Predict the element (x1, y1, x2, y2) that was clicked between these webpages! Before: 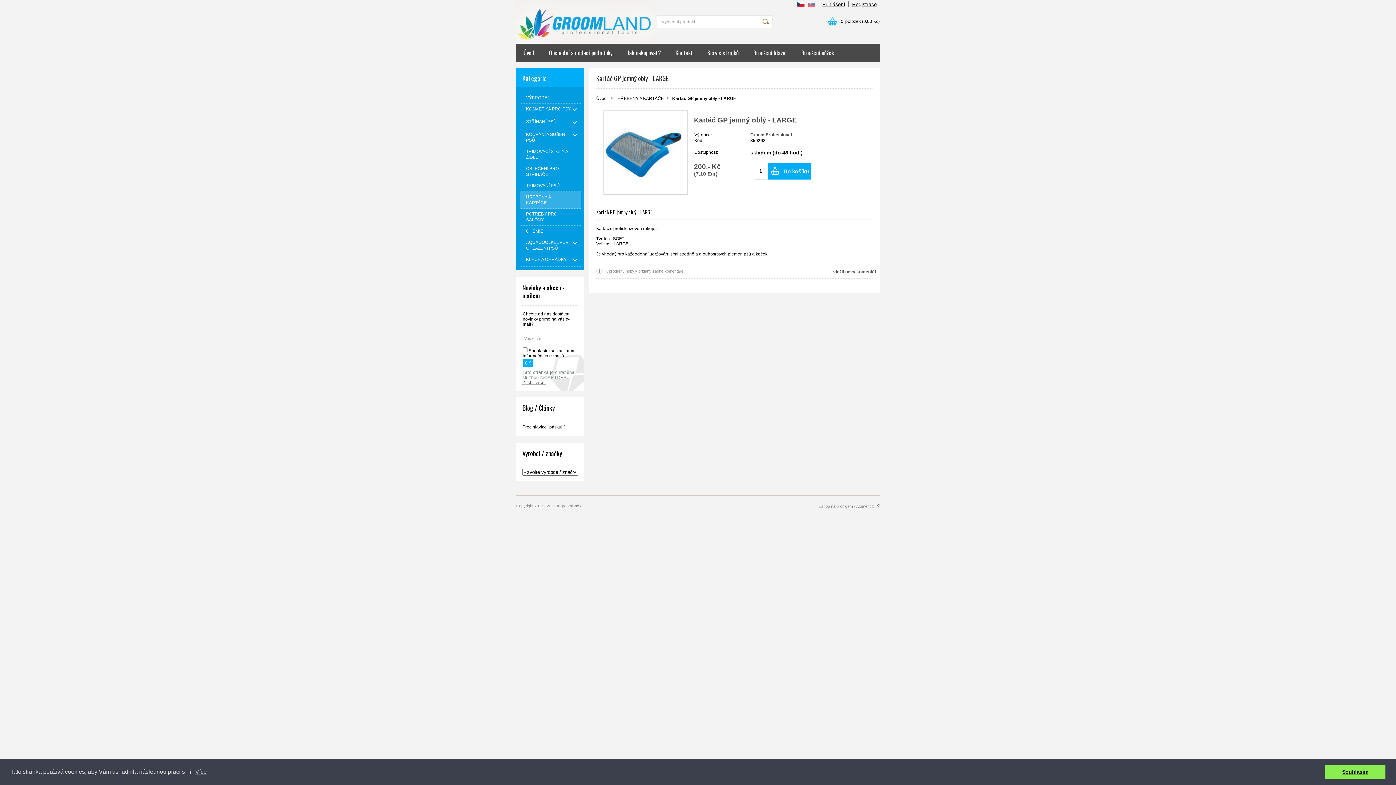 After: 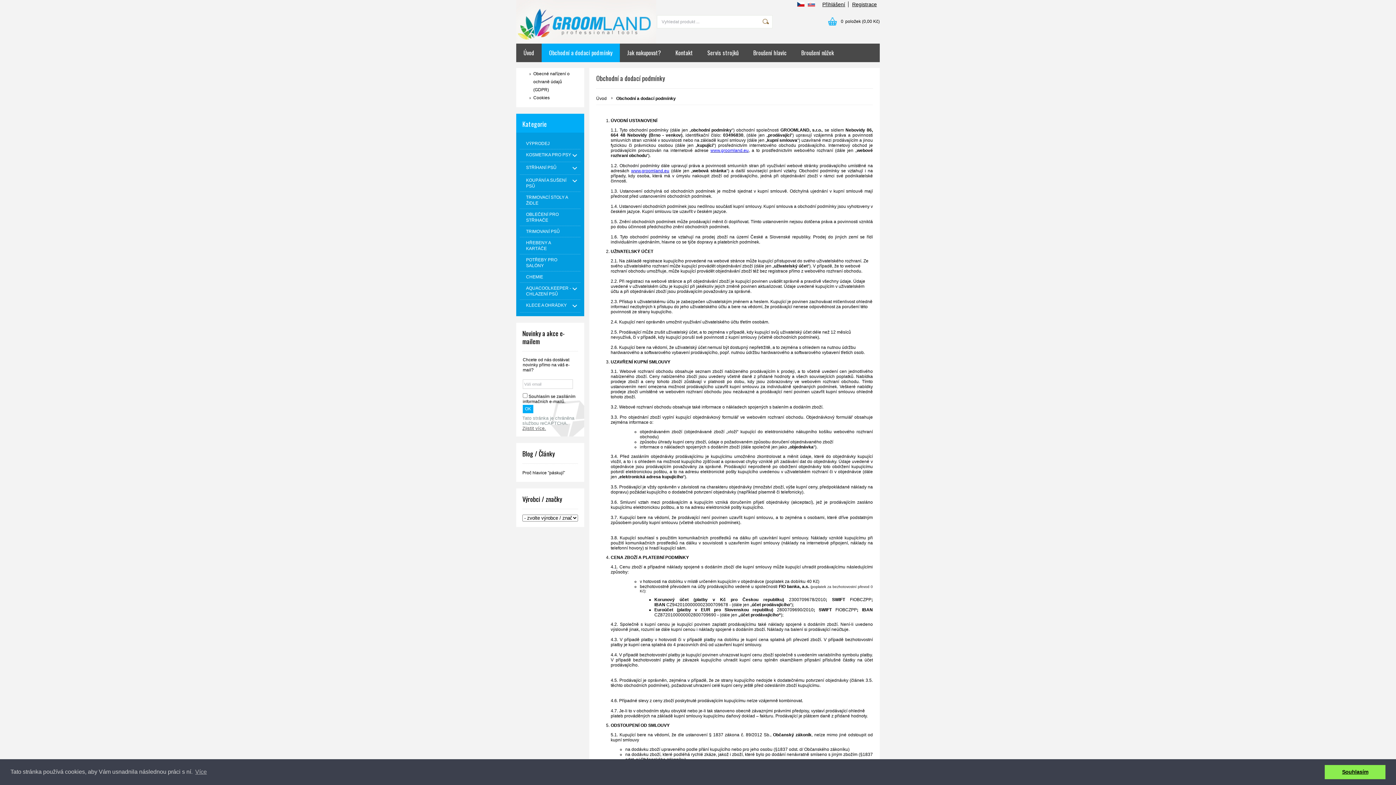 Action: label: Obchodní a dodací podmínky bbox: (541, 43, 620, 62)